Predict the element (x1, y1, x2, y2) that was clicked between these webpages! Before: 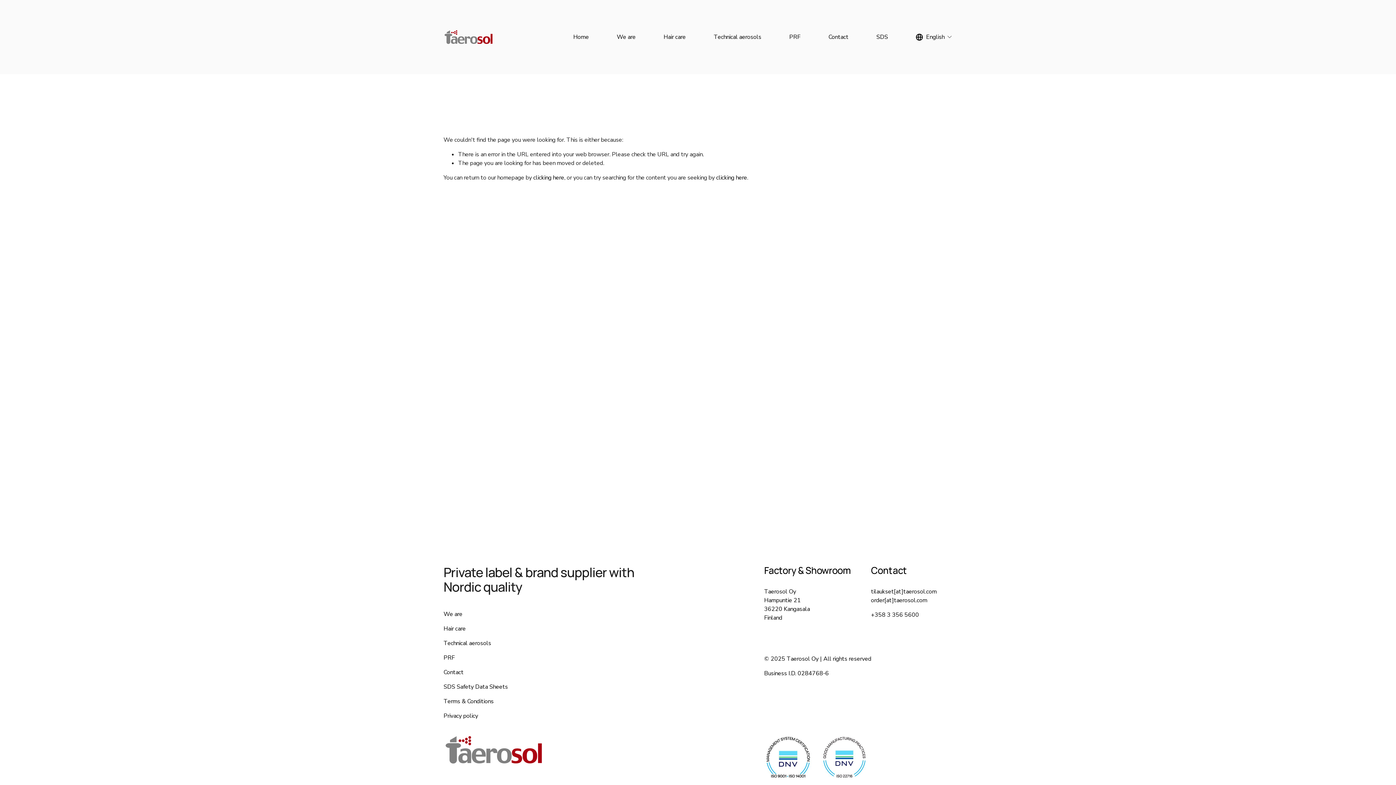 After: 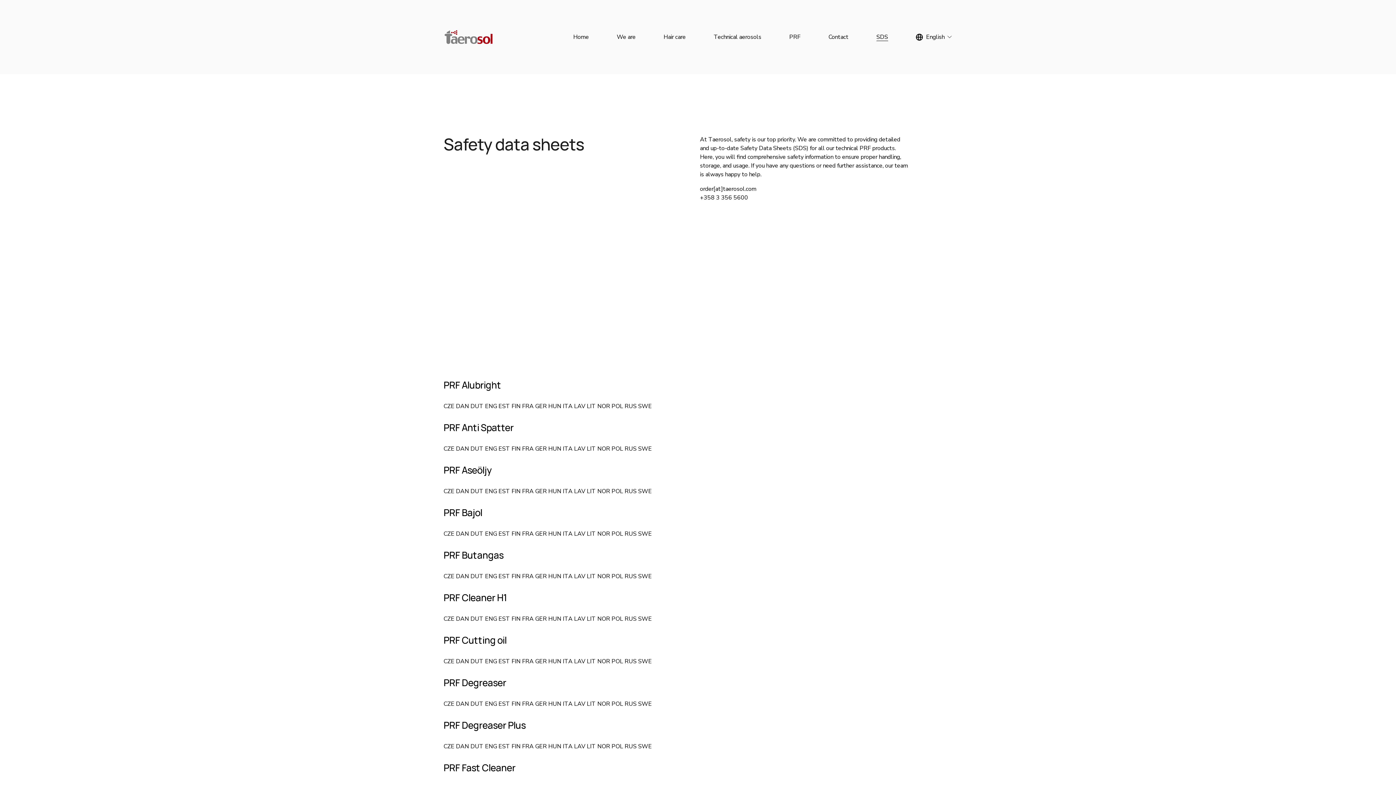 Action: bbox: (876, 32, 888, 41) label: SDS